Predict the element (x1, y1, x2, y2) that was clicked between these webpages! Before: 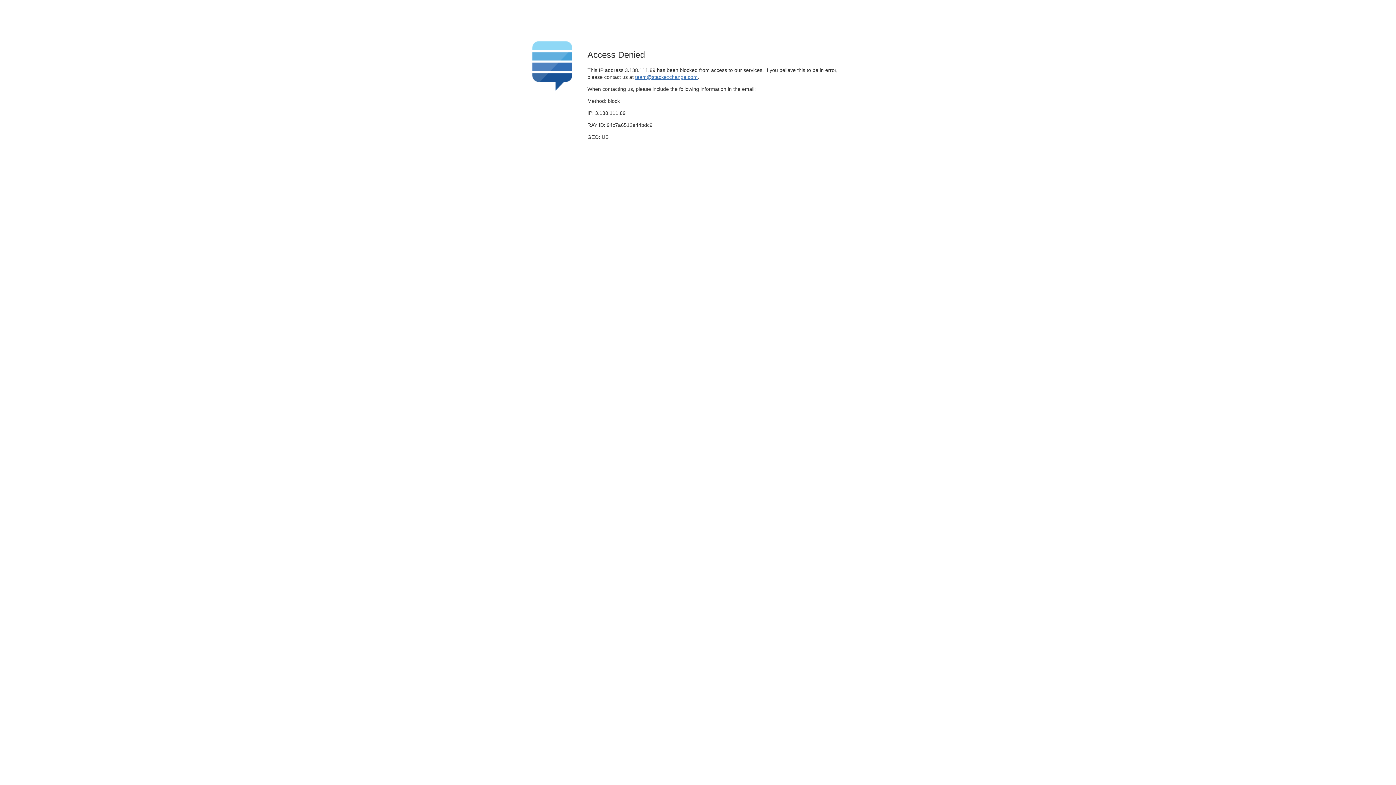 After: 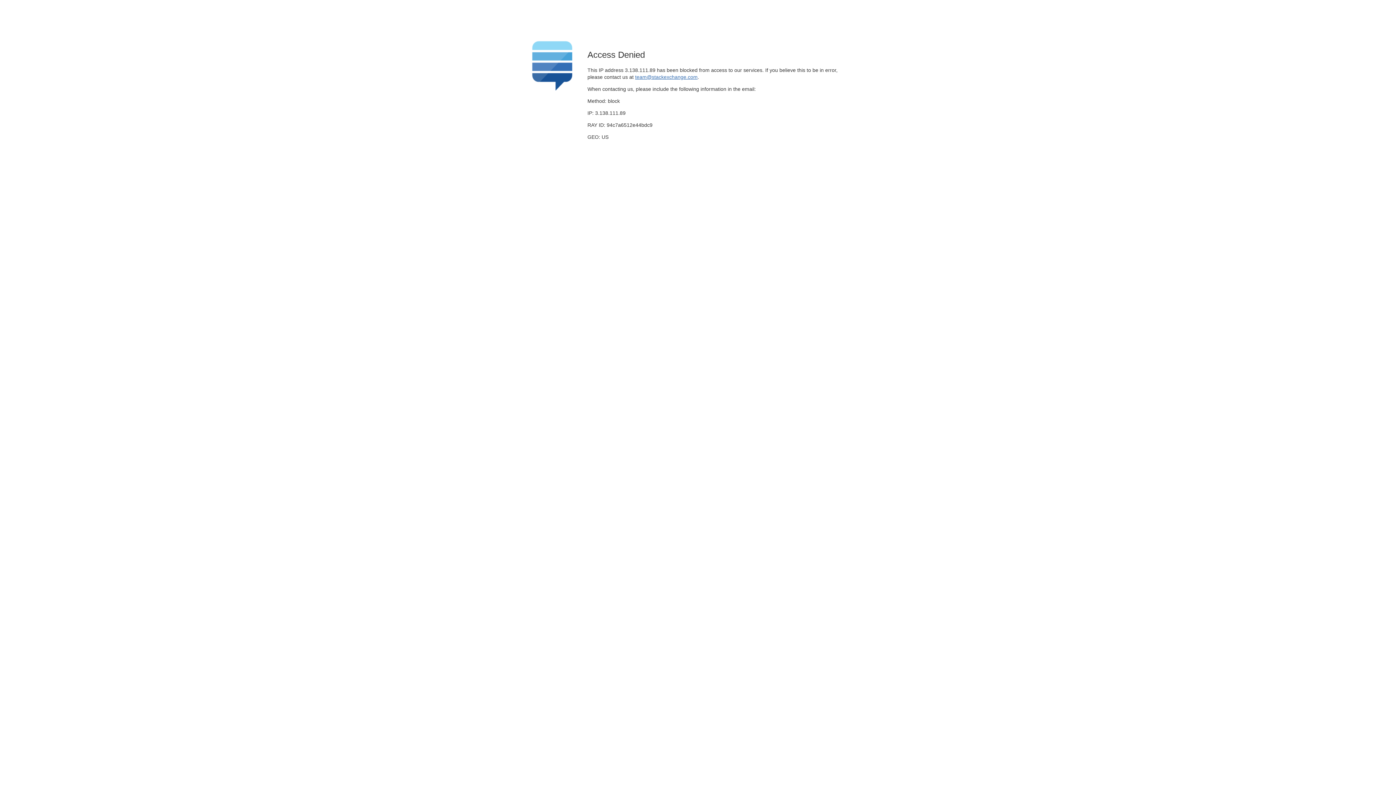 Action: label: team@stackexchange.com bbox: (635, 74, 697, 79)